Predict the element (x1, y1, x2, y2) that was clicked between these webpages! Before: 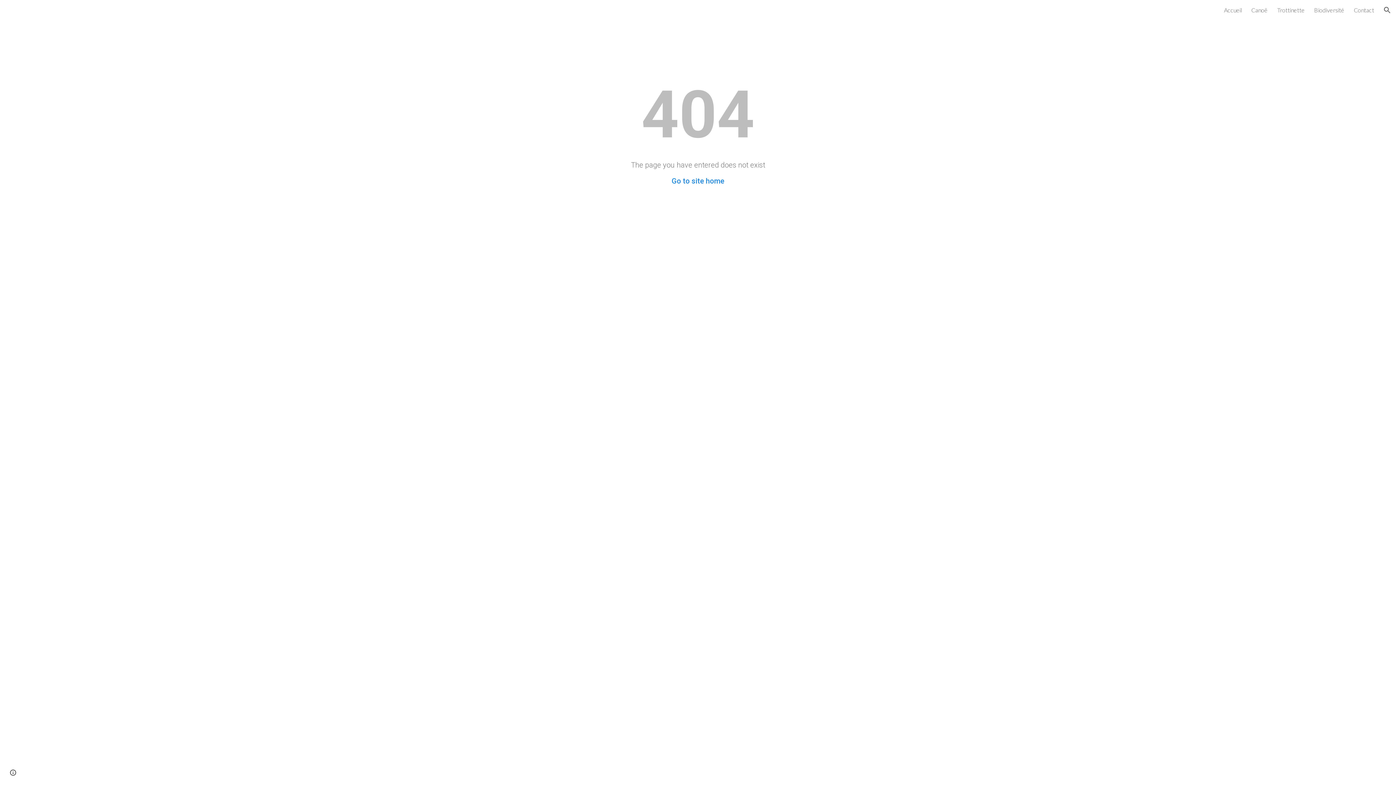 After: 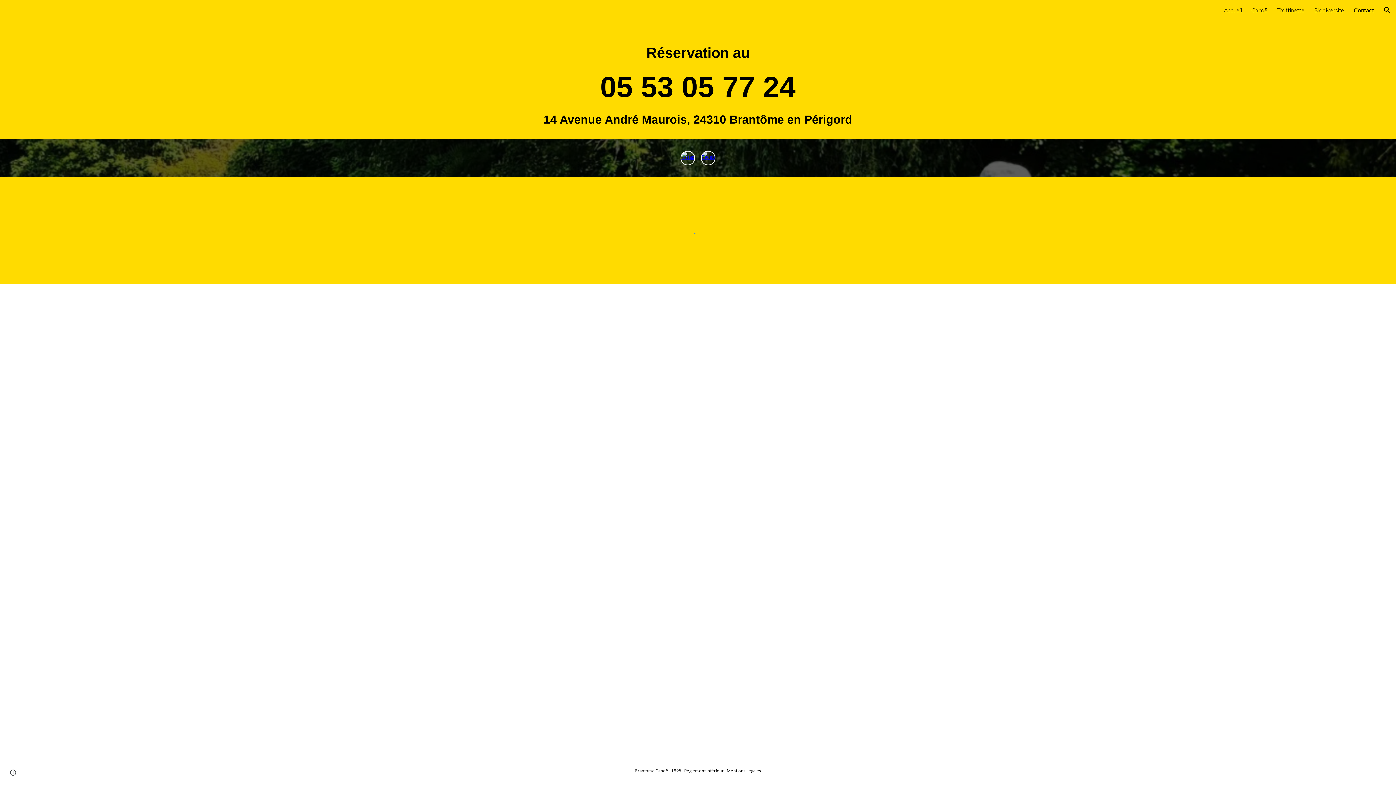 Action: bbox: (1354, 6, 1374, 13) label: Contact